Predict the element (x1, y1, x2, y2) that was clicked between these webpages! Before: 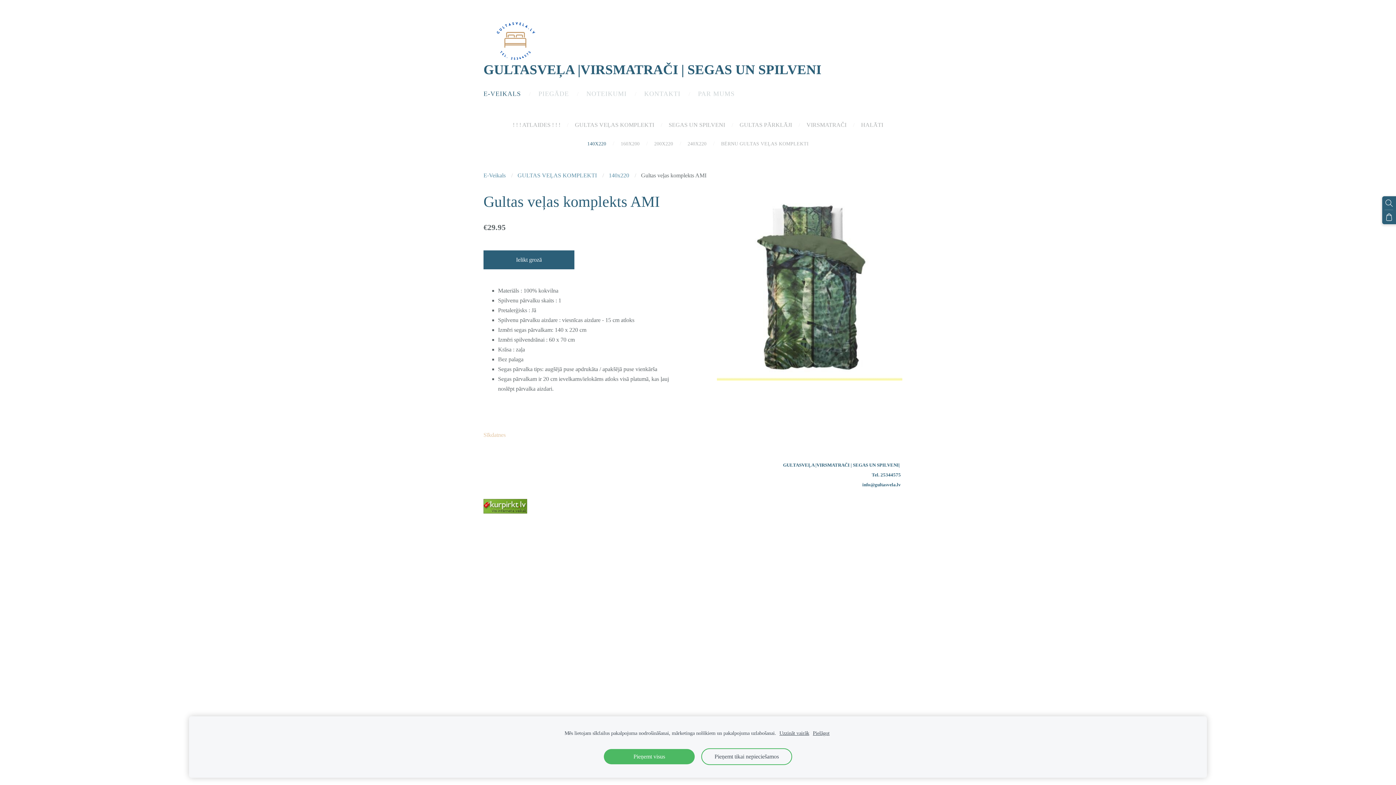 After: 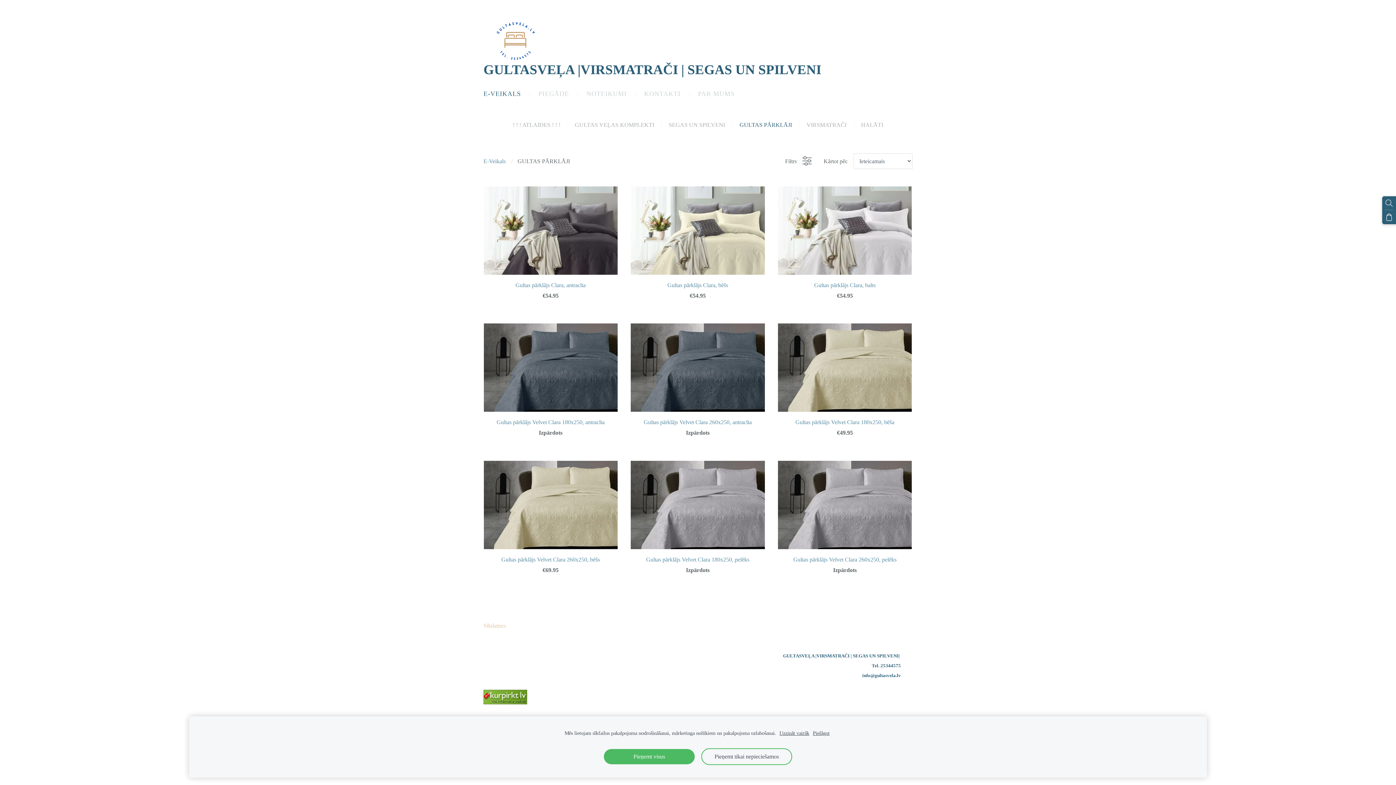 Action: label: GULTAS PĀRKLĀJI bbox: (736, 118, 795, 132)